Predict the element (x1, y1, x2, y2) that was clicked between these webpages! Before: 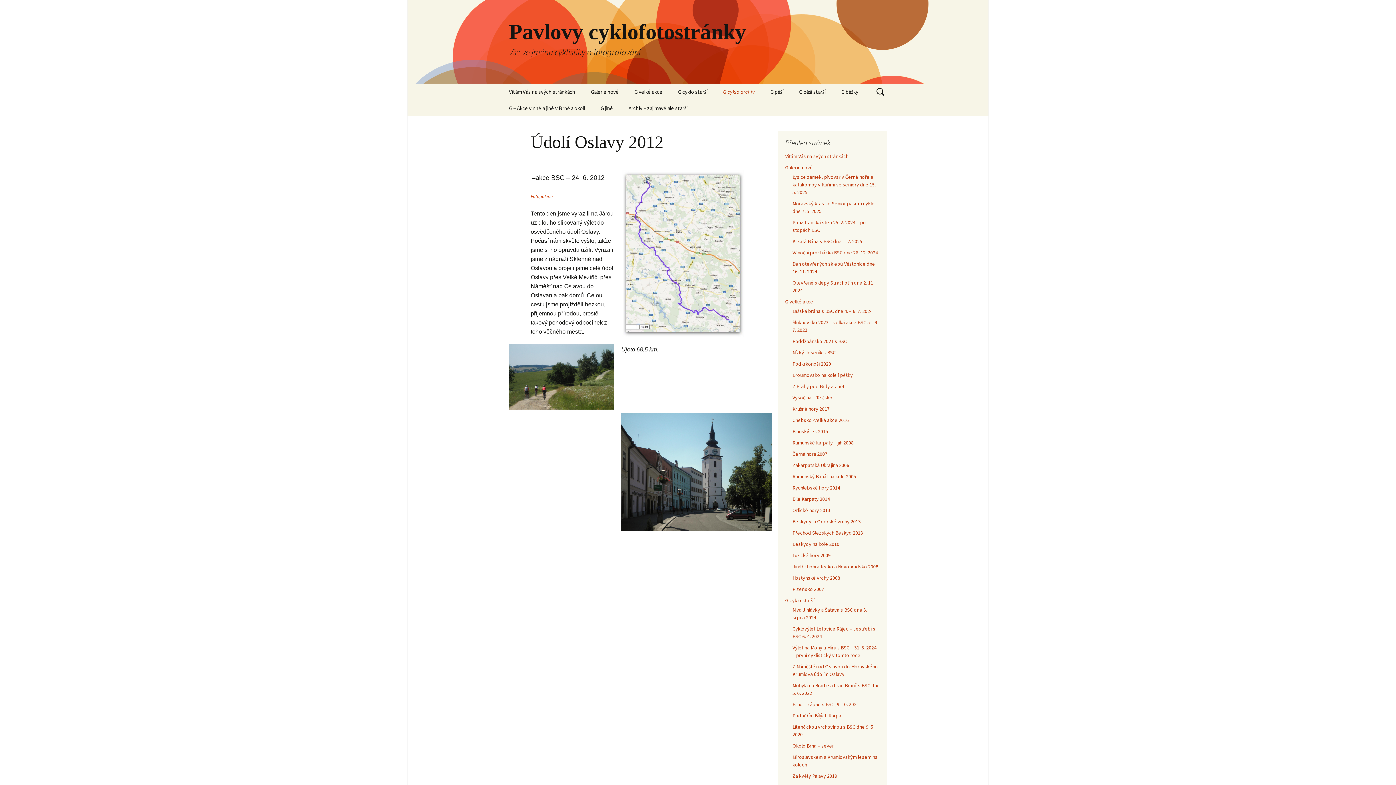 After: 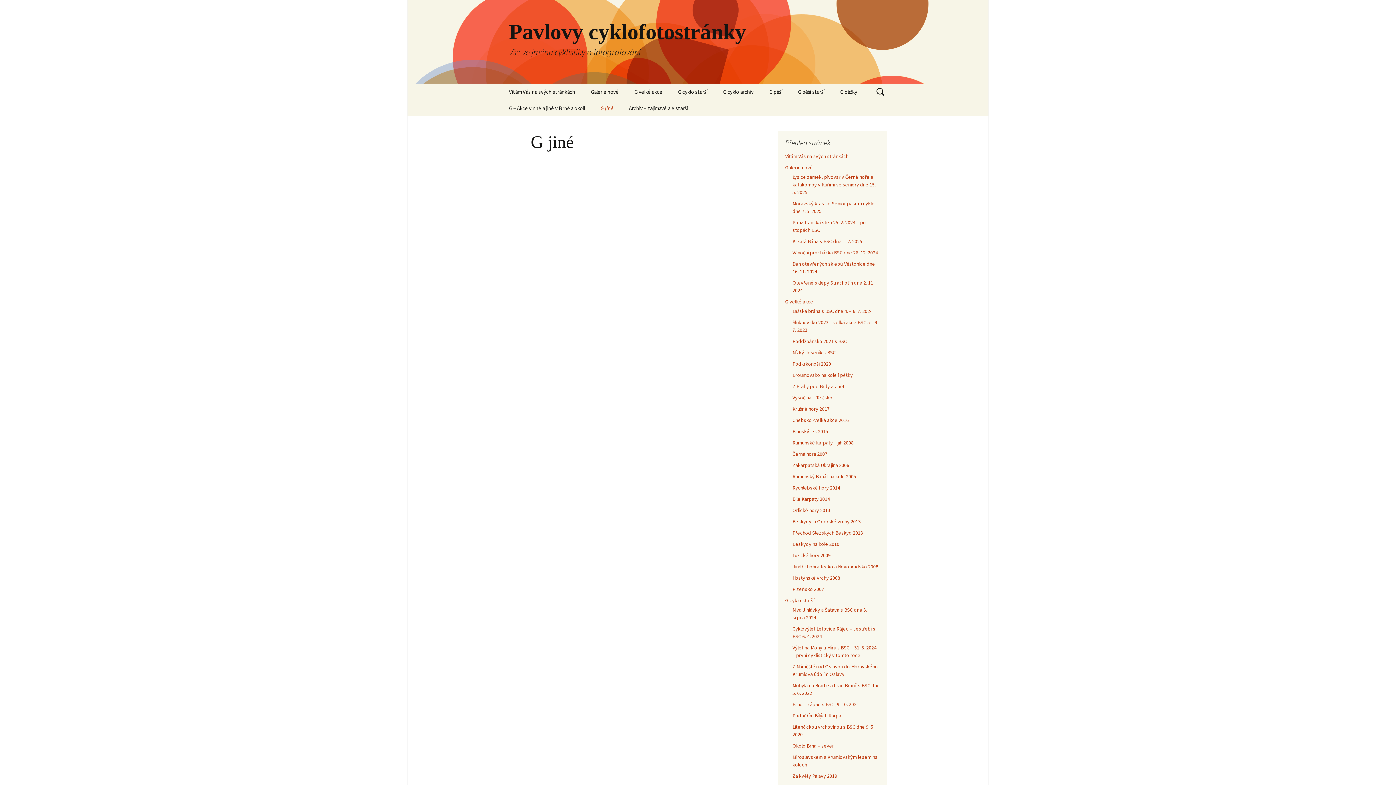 Action: label: G jiné bbox: (593, 100, 620, 116)